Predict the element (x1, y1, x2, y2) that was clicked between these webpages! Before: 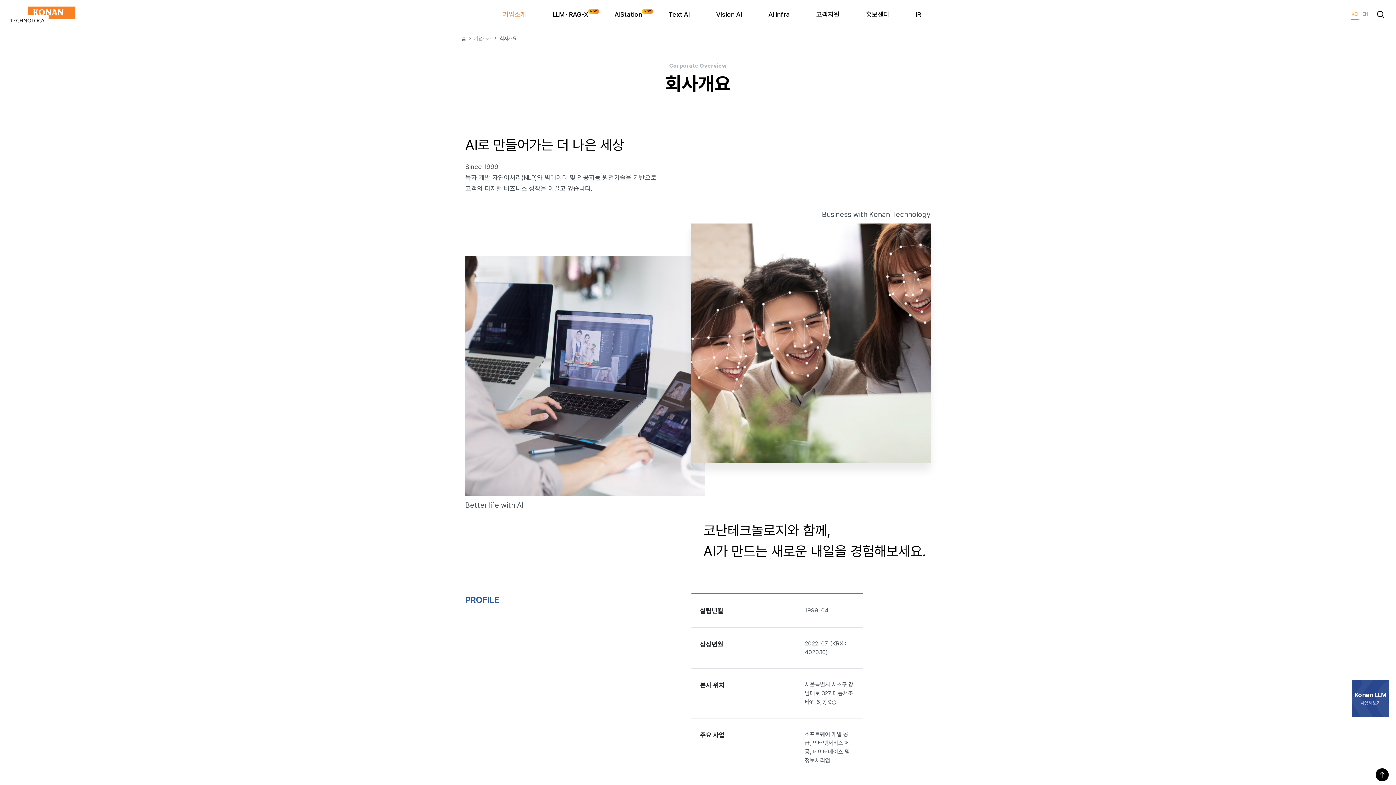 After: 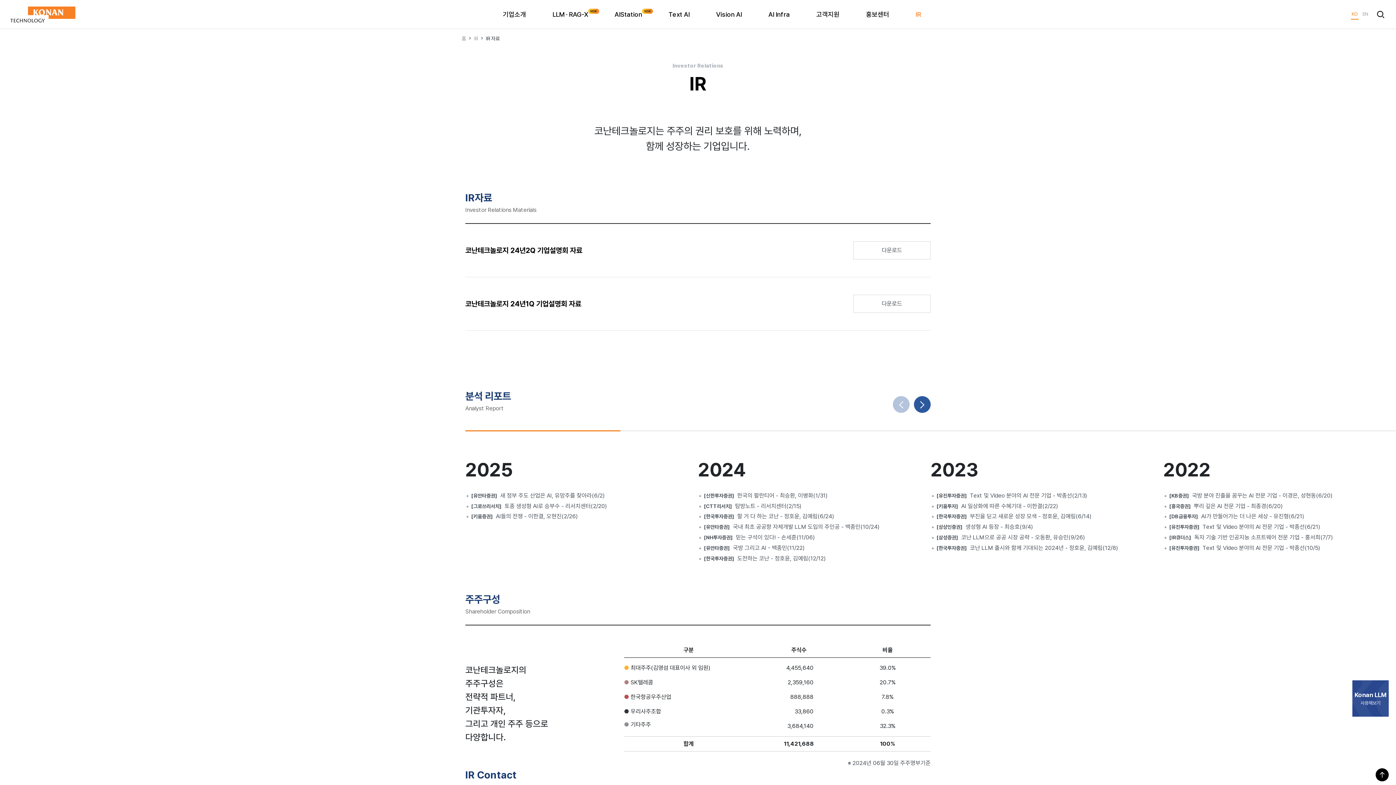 Action: bbox: (902, 0, 934, 28) label: IR